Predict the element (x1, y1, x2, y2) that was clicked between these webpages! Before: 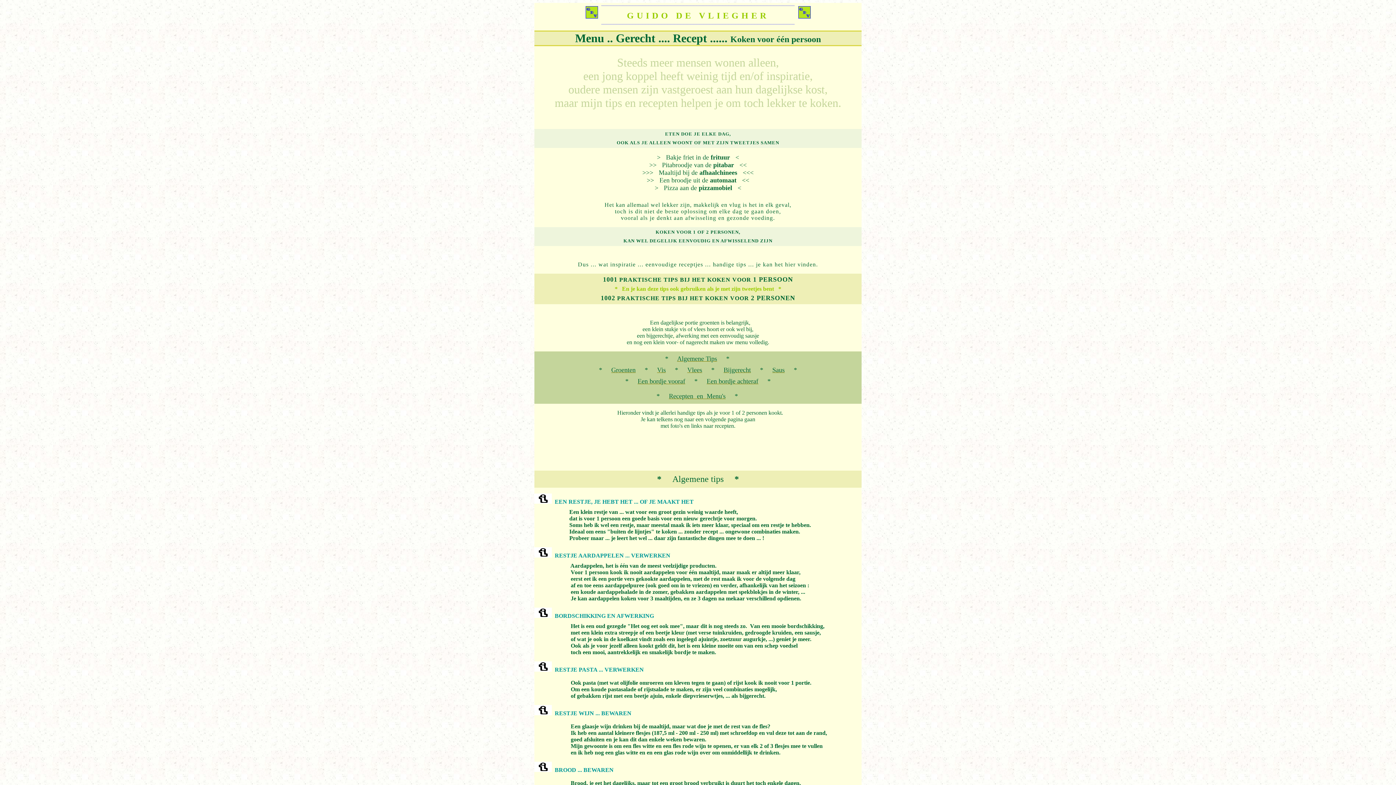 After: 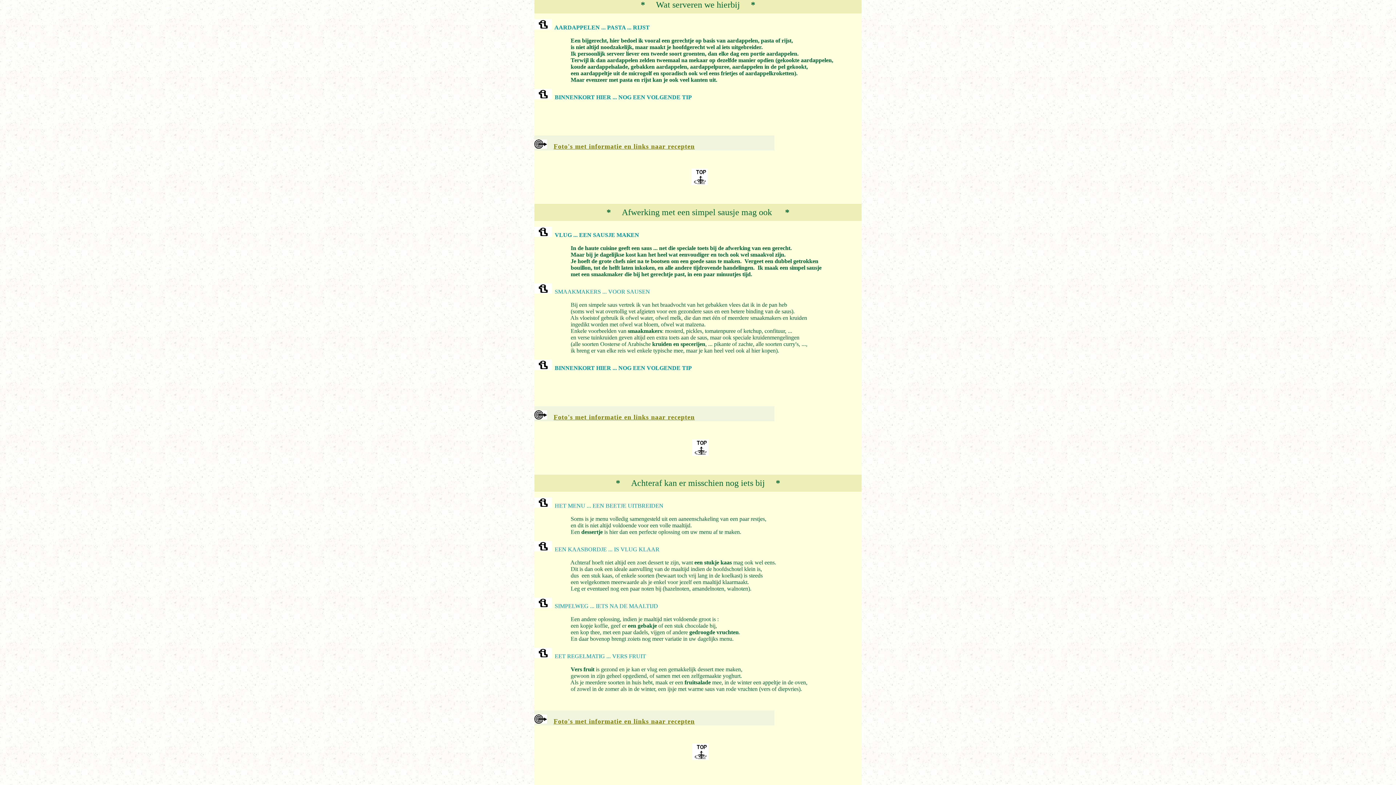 Action: label: Bijgerecht bbox: (723, 366, 751, 373)